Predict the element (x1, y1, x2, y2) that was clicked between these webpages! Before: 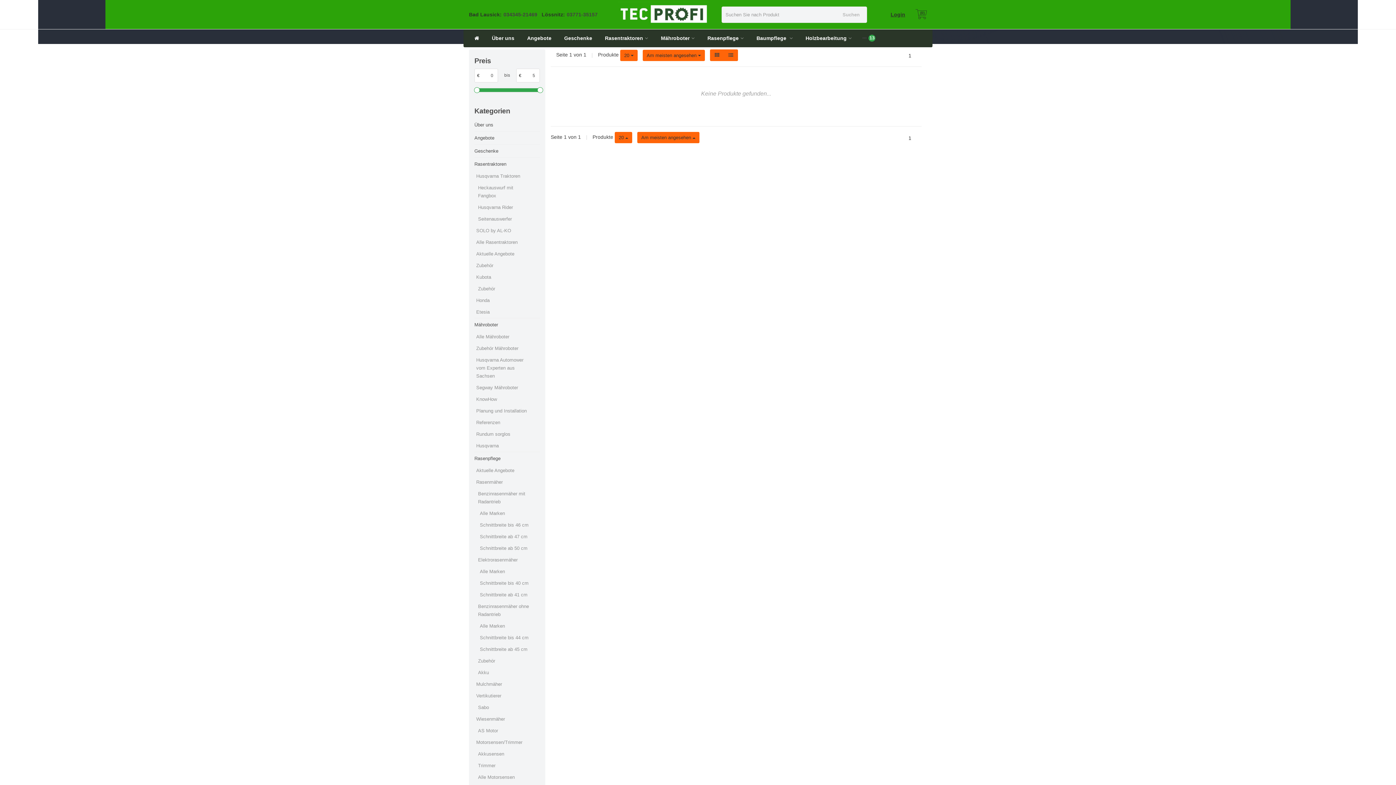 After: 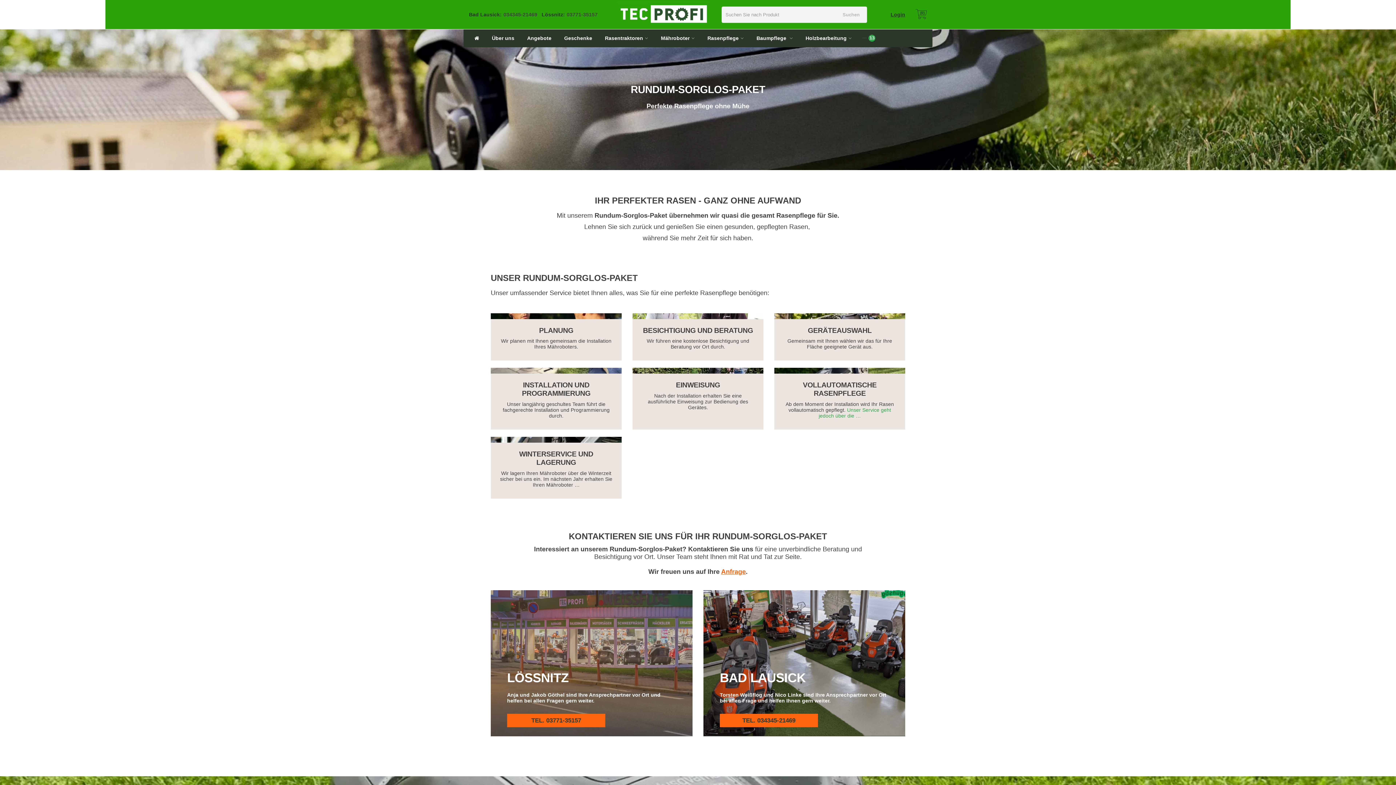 Action: label: Mähroboter bbox: (655, 29, 700, 47)